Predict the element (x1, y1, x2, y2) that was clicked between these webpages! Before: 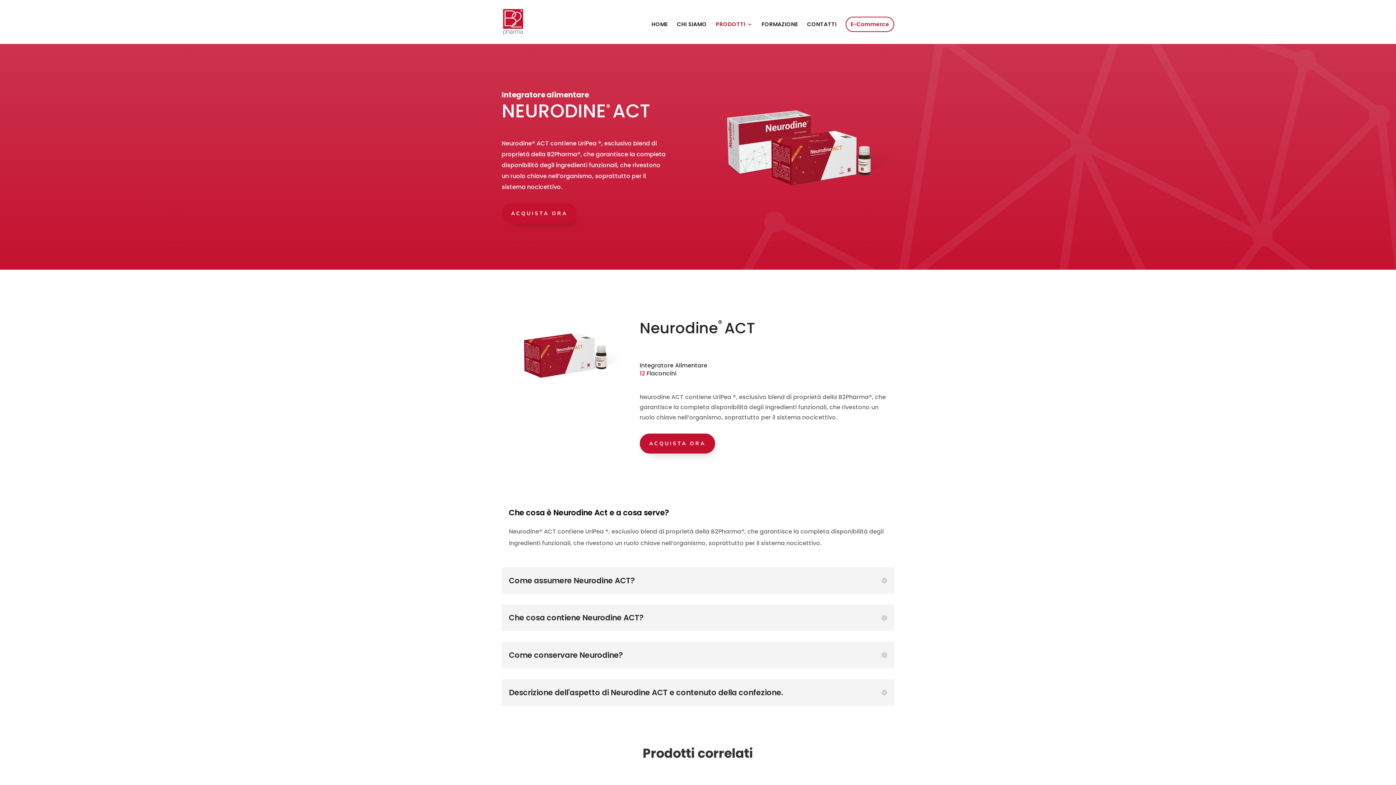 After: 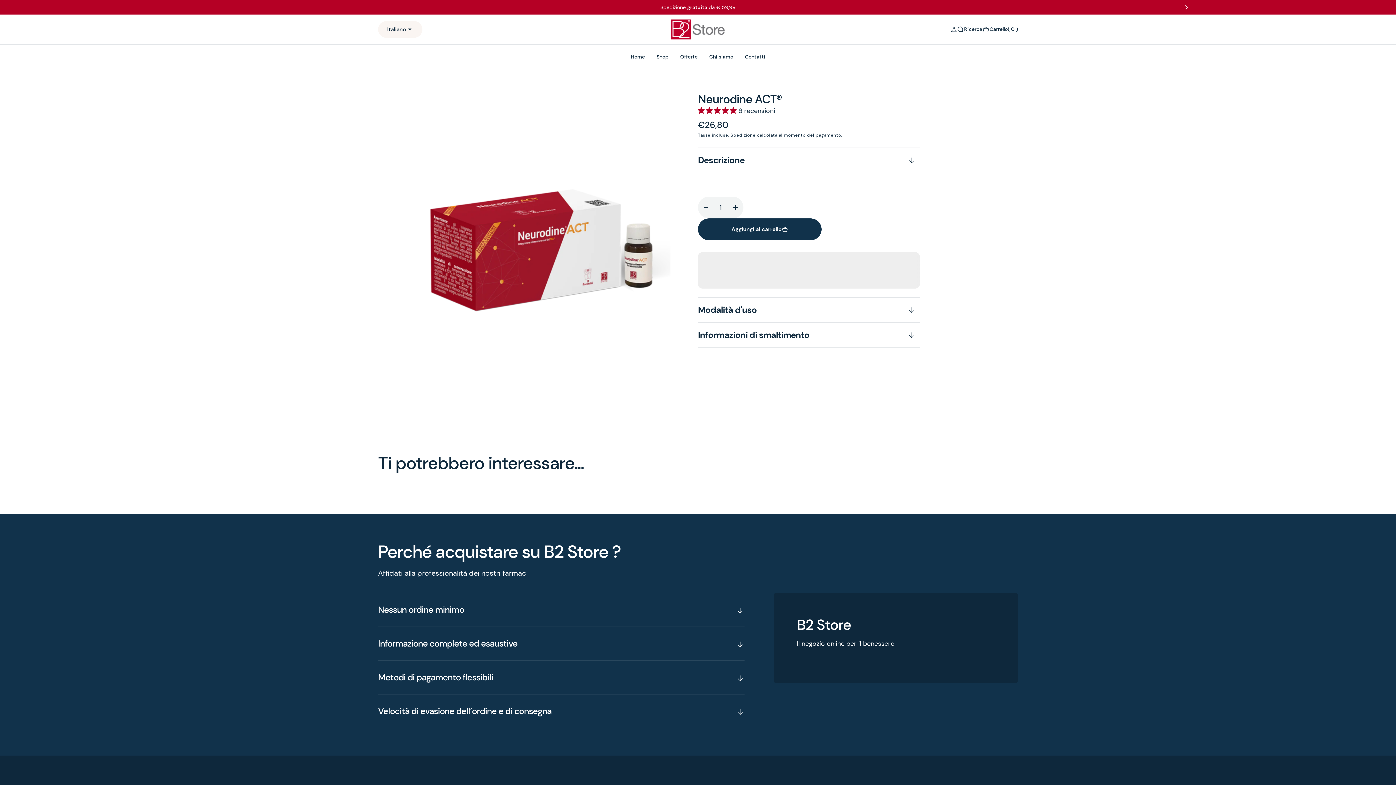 Action: bbox: (639, 433, 715, 453) label: ACQUISTA ORA